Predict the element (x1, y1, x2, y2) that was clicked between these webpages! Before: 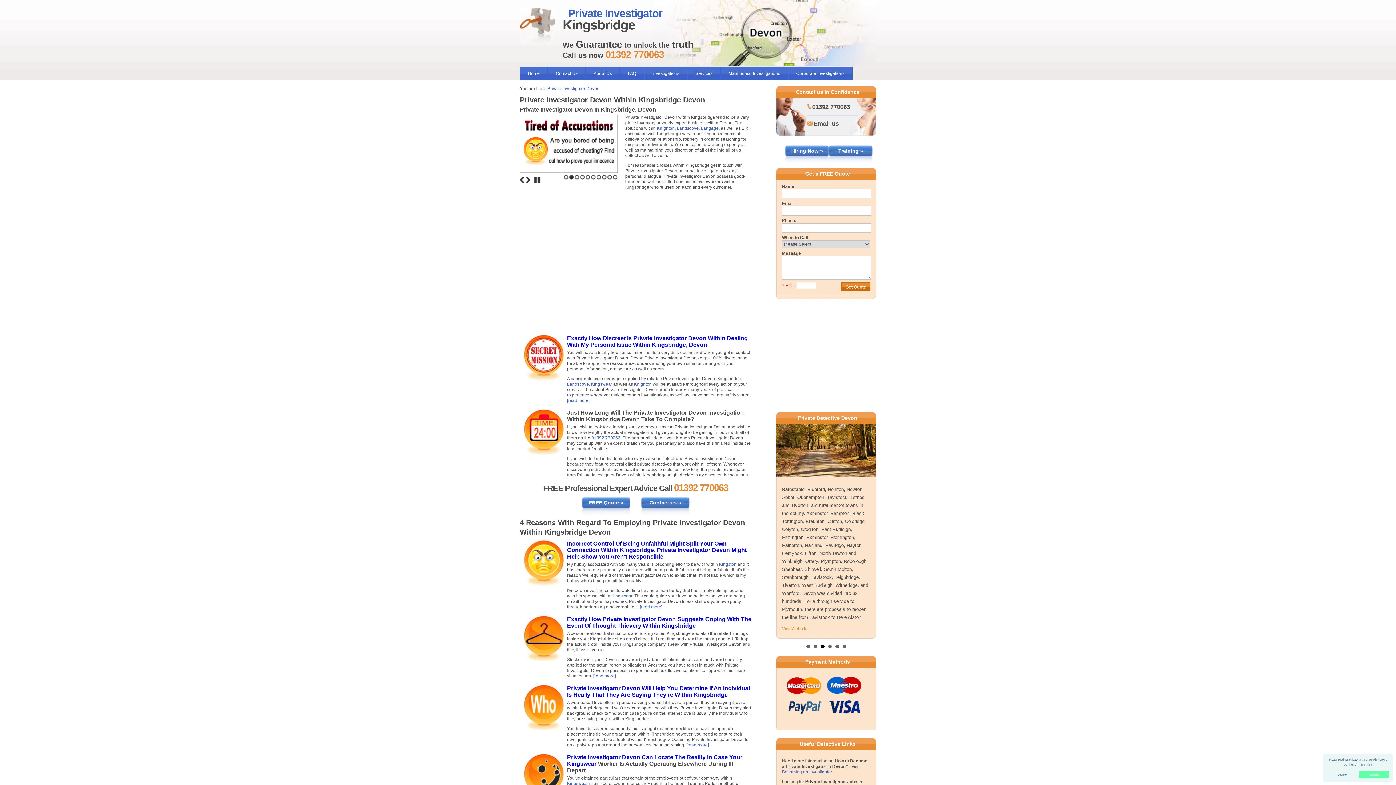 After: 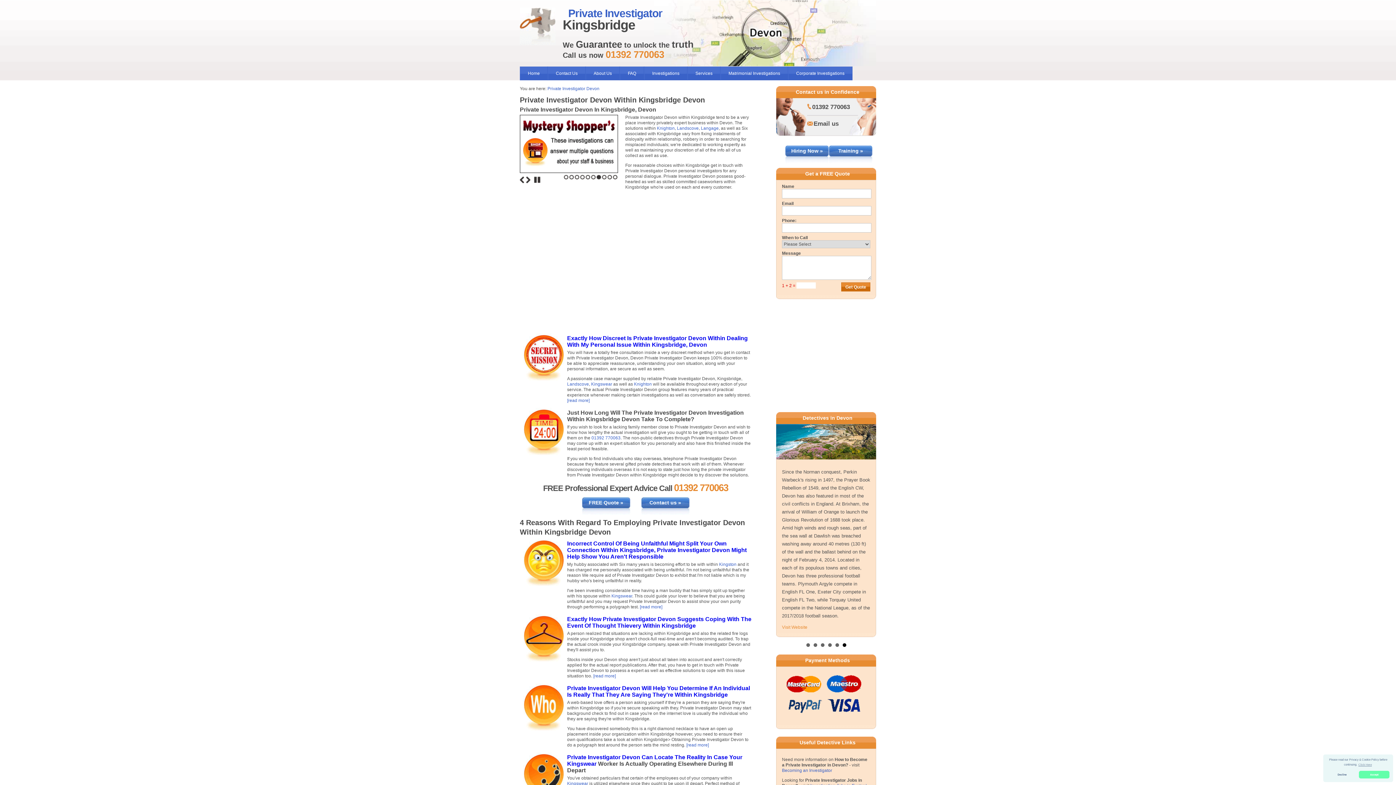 Action: label: 6 bbox: (842, 554, 846, 557)